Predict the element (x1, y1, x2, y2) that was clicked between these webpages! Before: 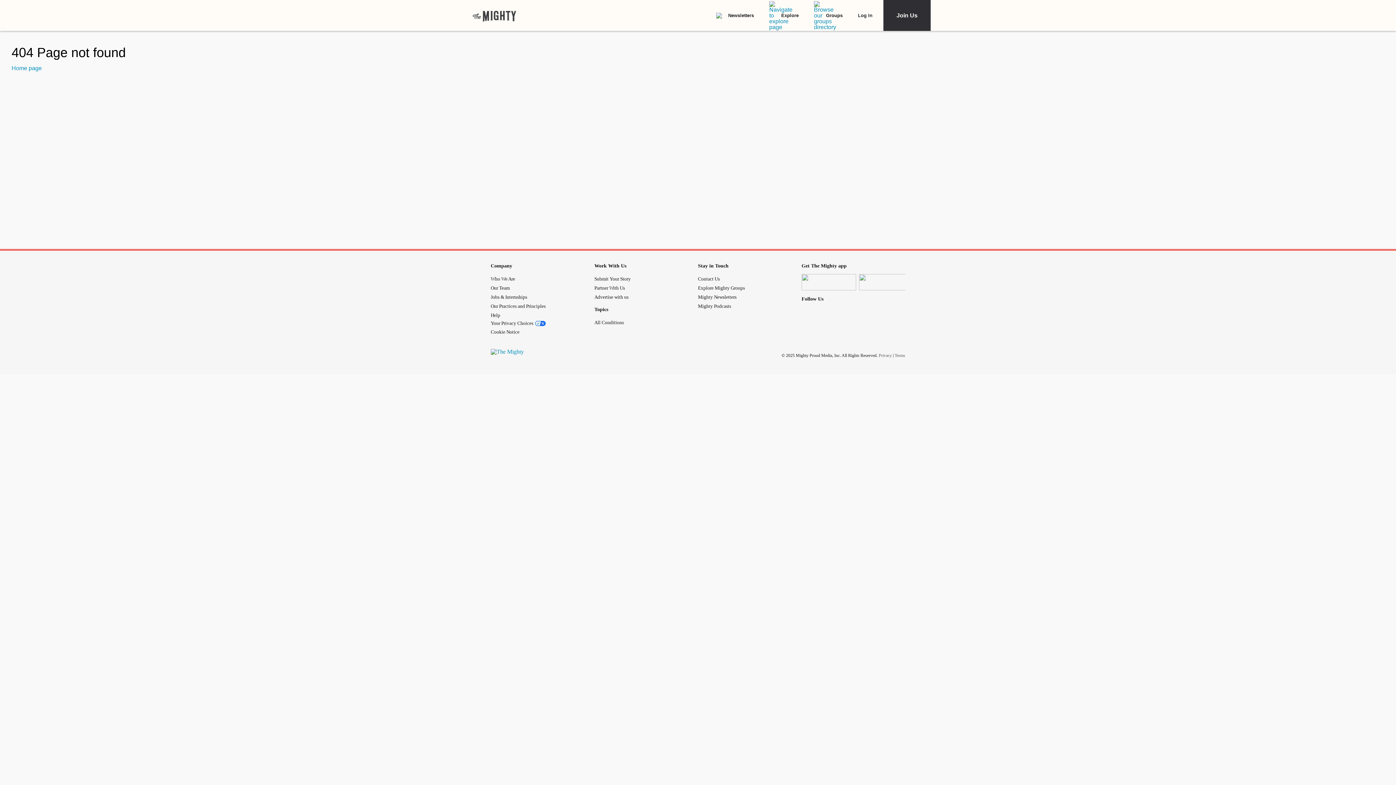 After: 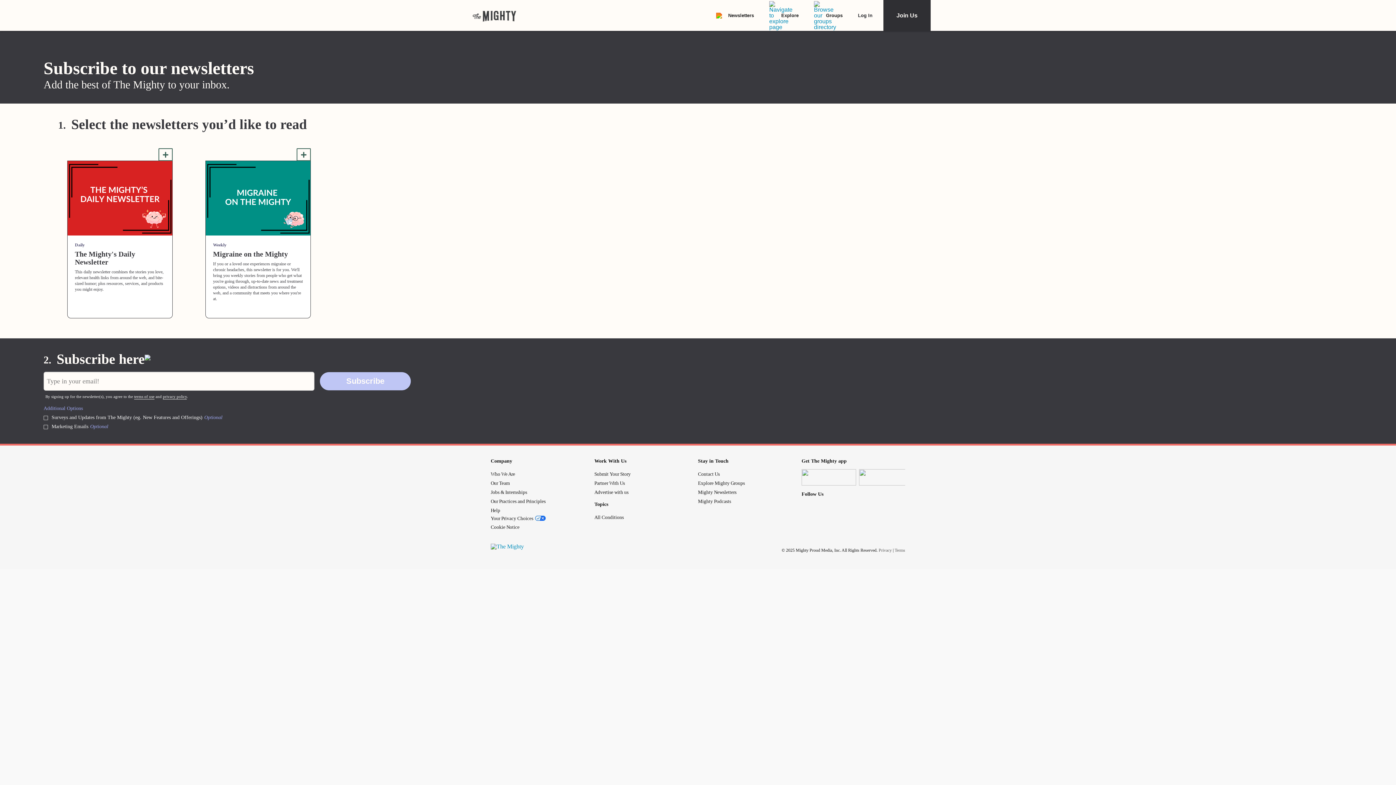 Action: label: Newsletters bbox: (716, 12, 754, 18)